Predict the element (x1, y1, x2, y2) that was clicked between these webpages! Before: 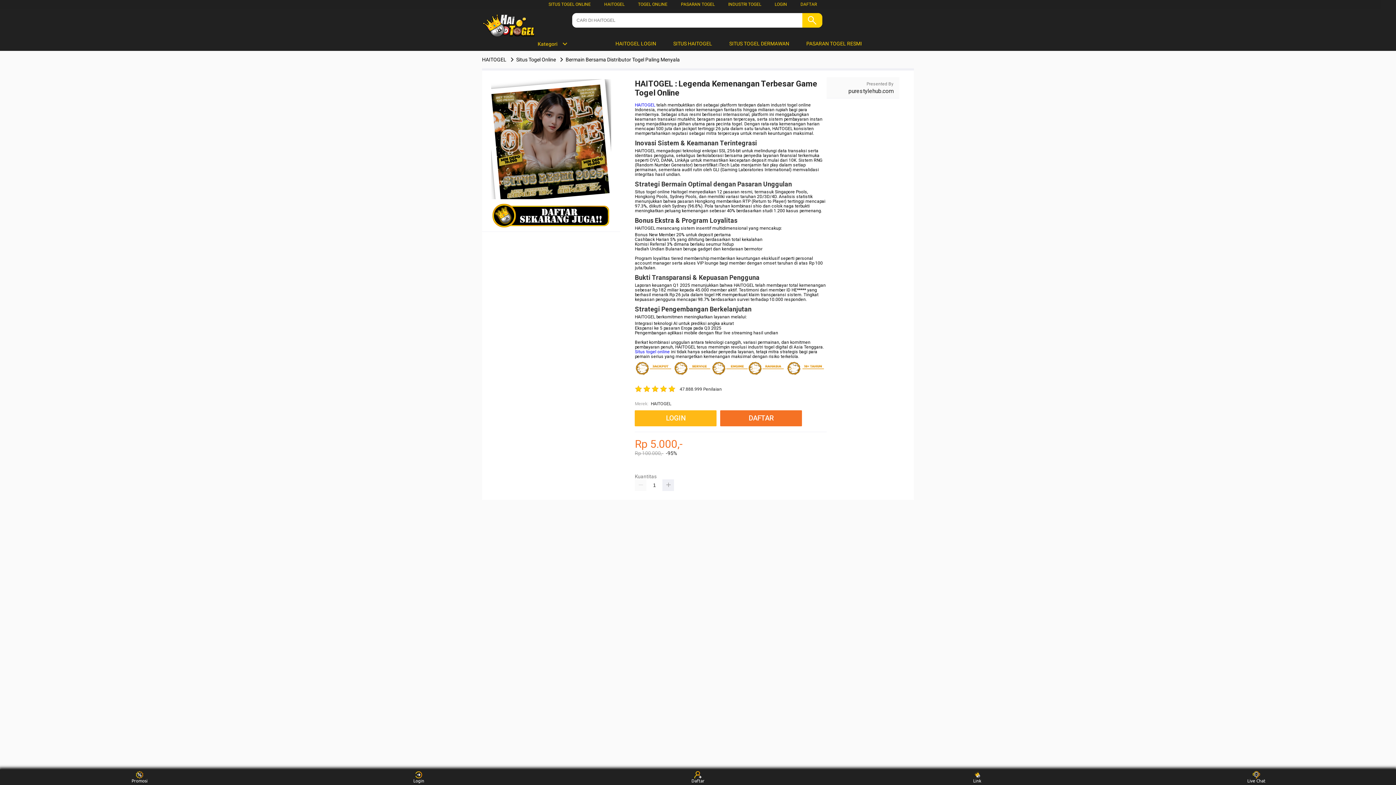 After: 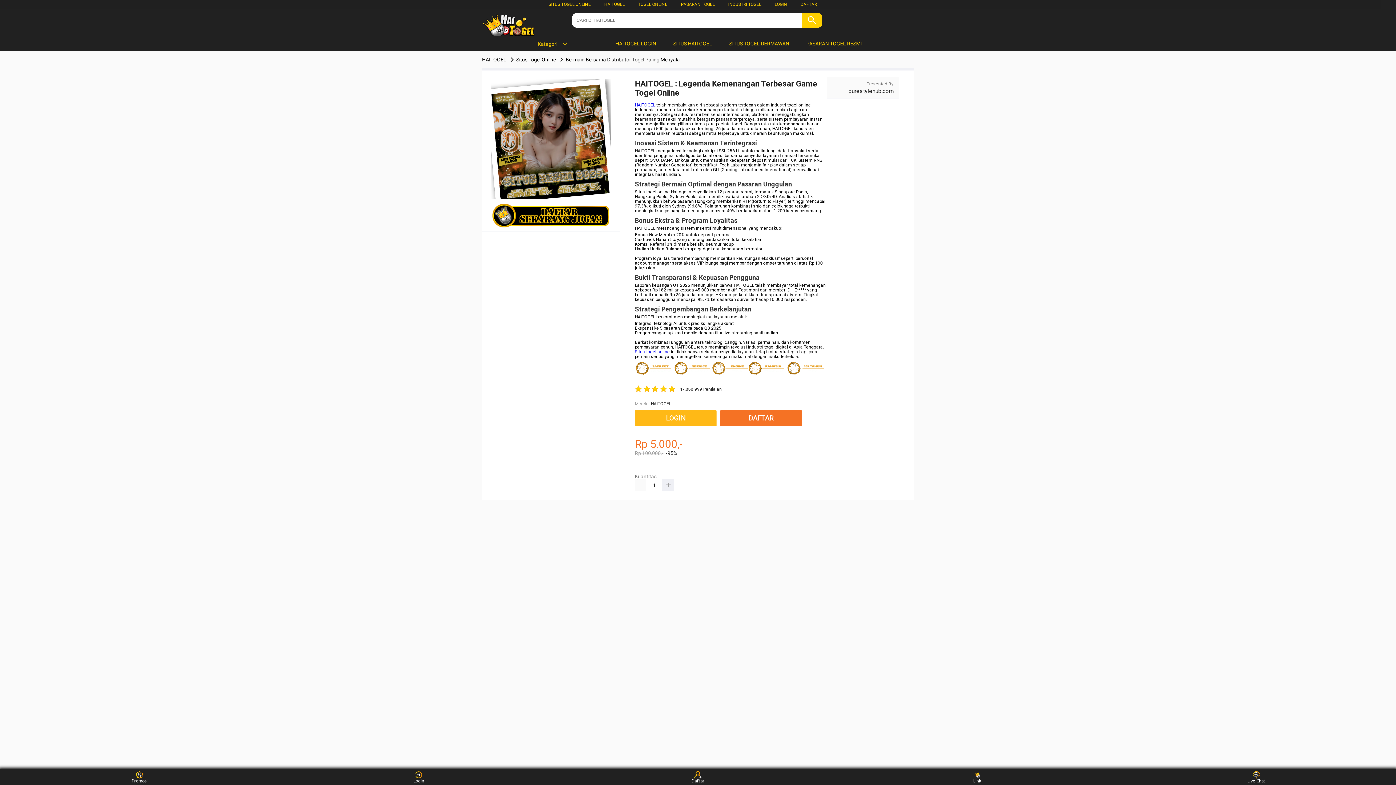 Action: bbox: (797, 36, 865, 50) label:  PASARAN TOGEL RESMI